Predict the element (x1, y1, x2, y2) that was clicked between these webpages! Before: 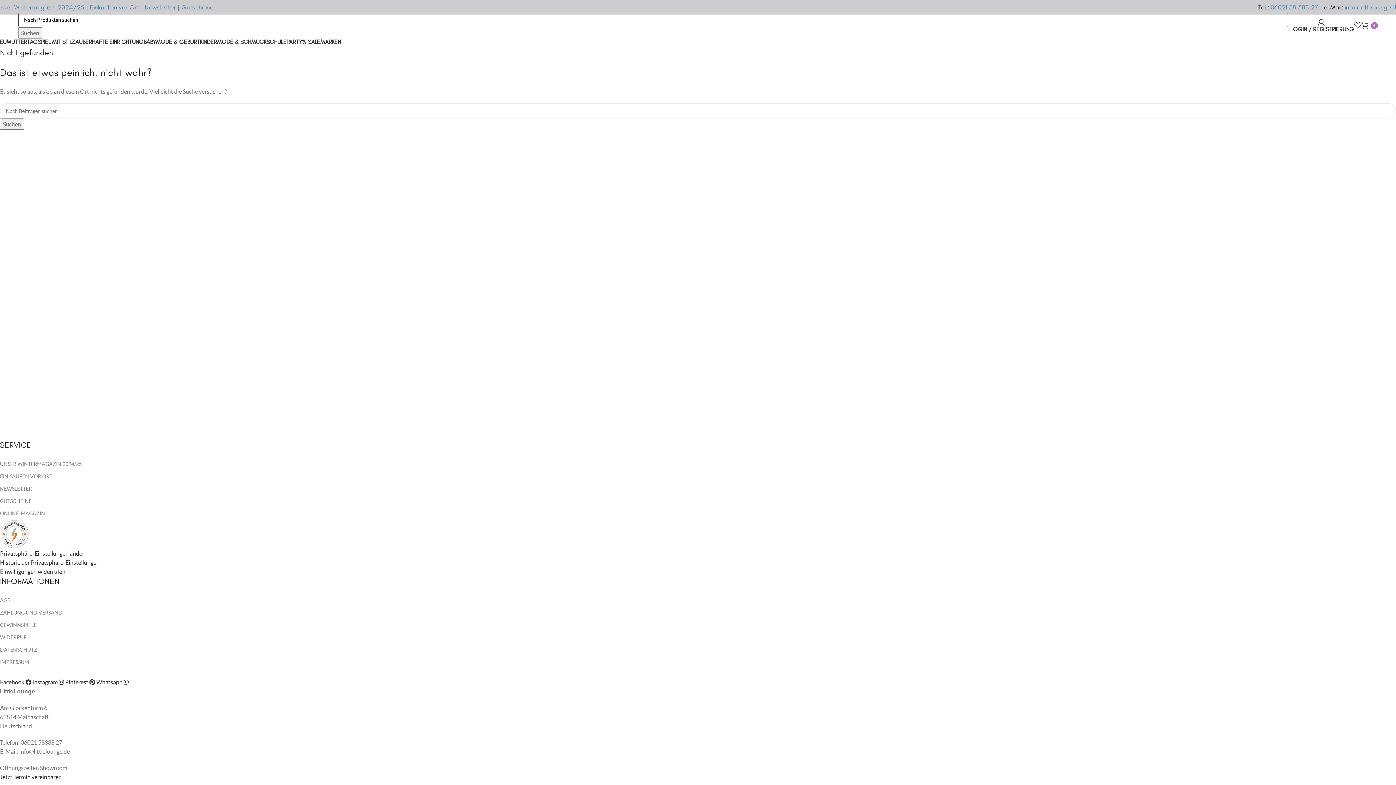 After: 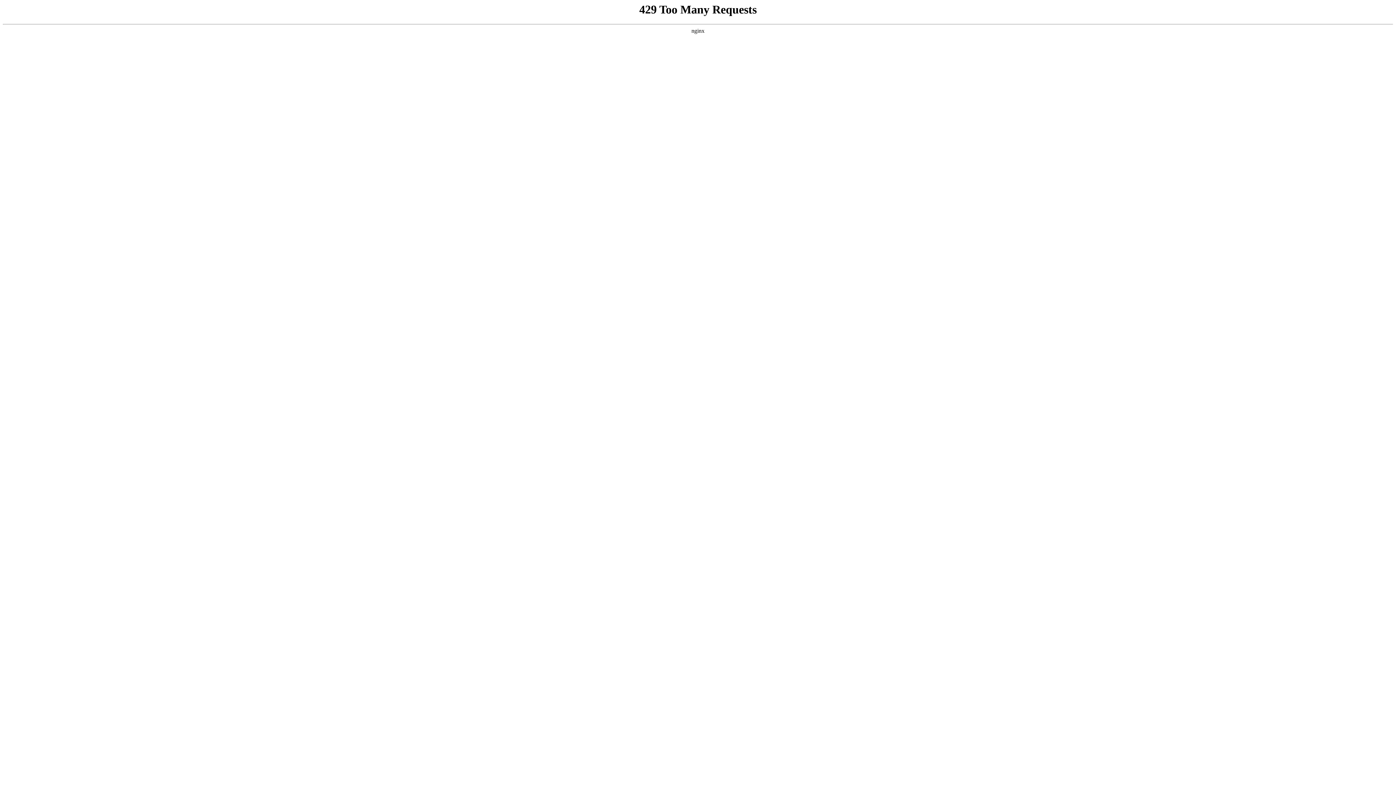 Action: bbox: (302, 34, 320, 49) label: % SALE